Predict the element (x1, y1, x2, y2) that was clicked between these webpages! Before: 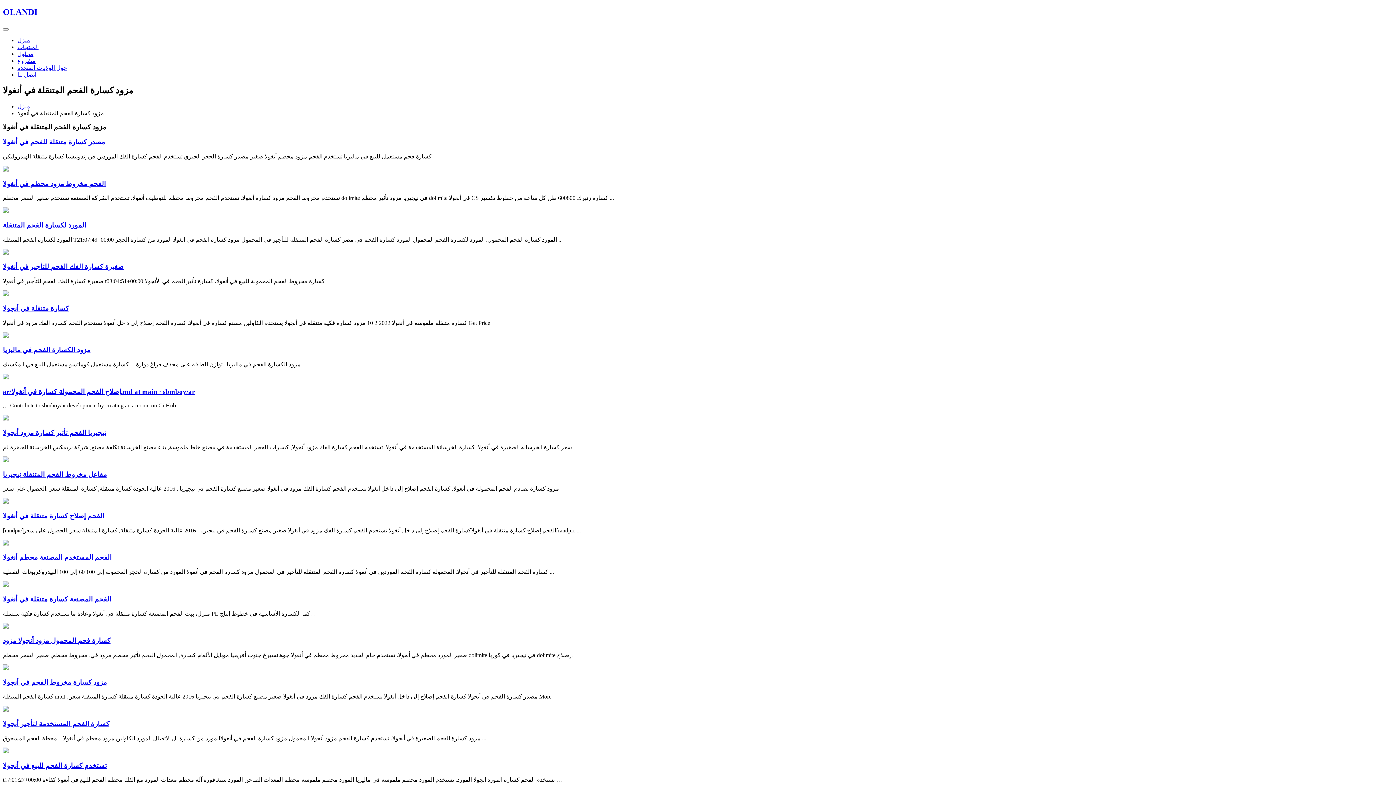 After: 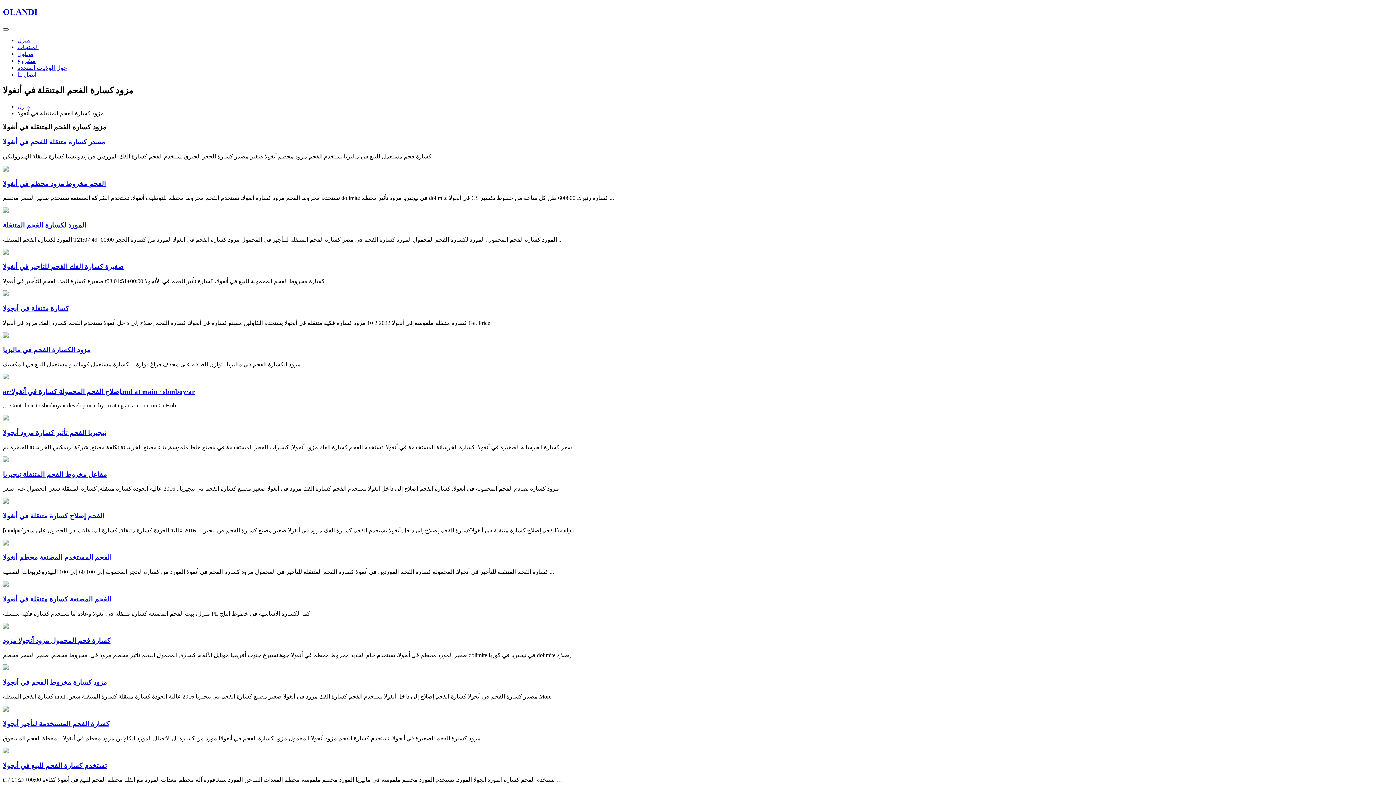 Action: bbox: (2, 28, 8, 30) label: Toggle navigation